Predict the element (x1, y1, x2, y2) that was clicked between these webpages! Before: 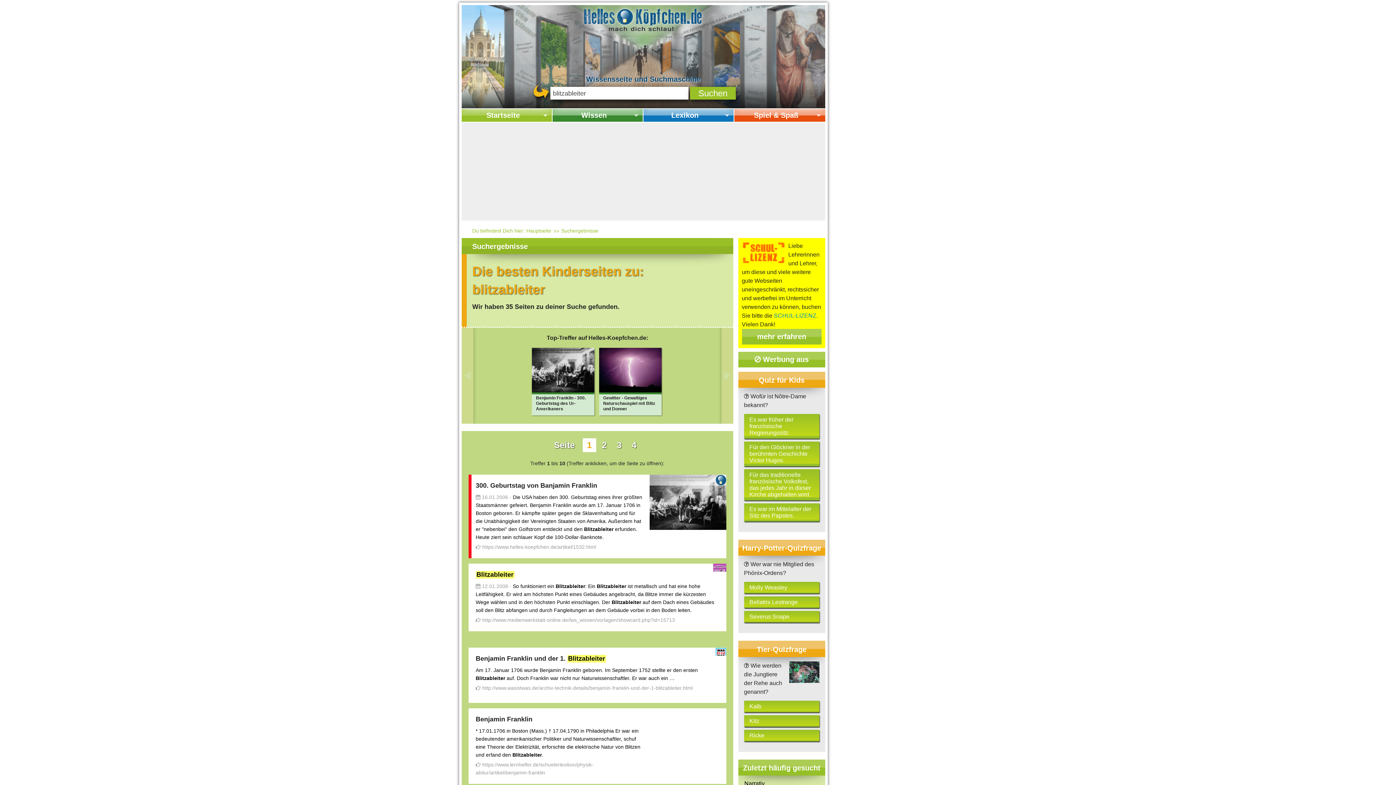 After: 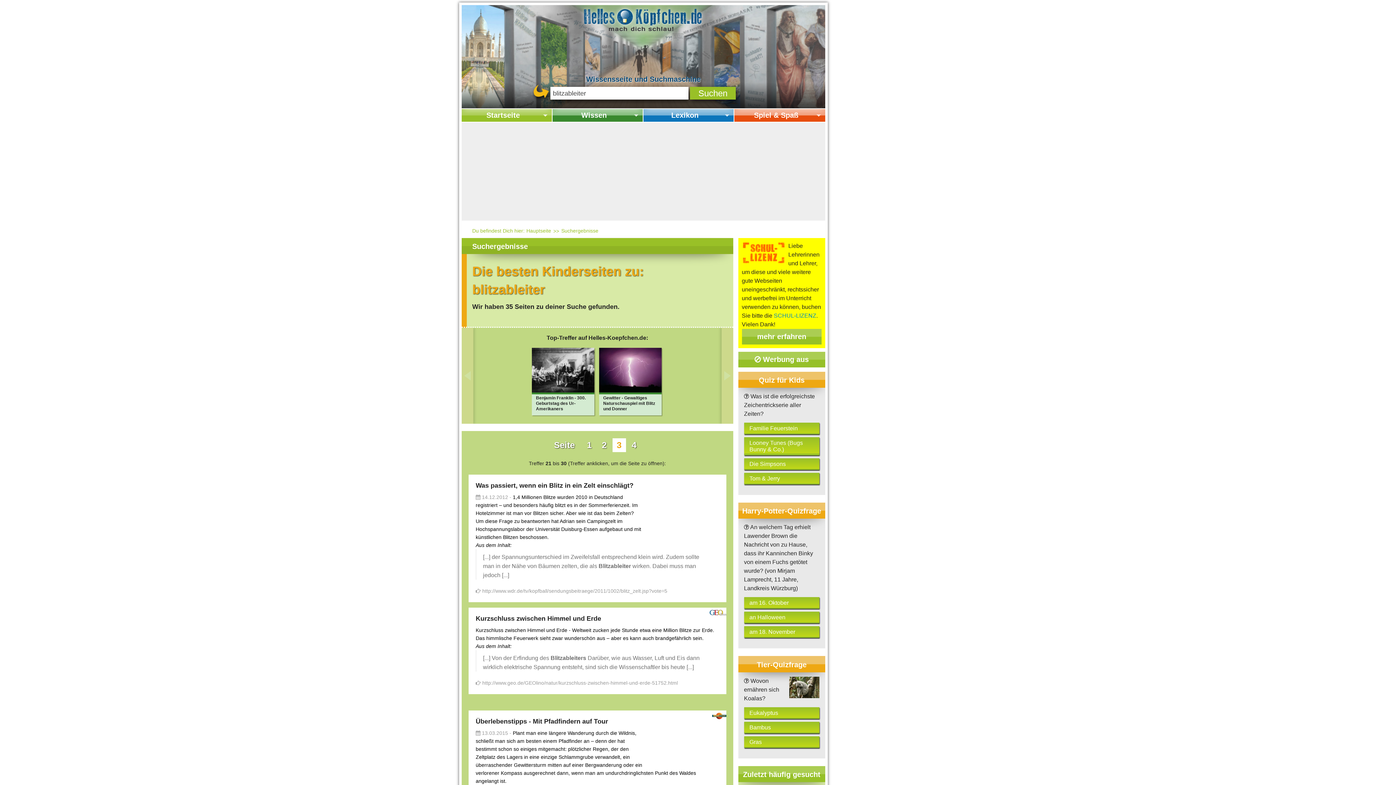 Action: bbox: (612, 438, 626, 452) label: 3